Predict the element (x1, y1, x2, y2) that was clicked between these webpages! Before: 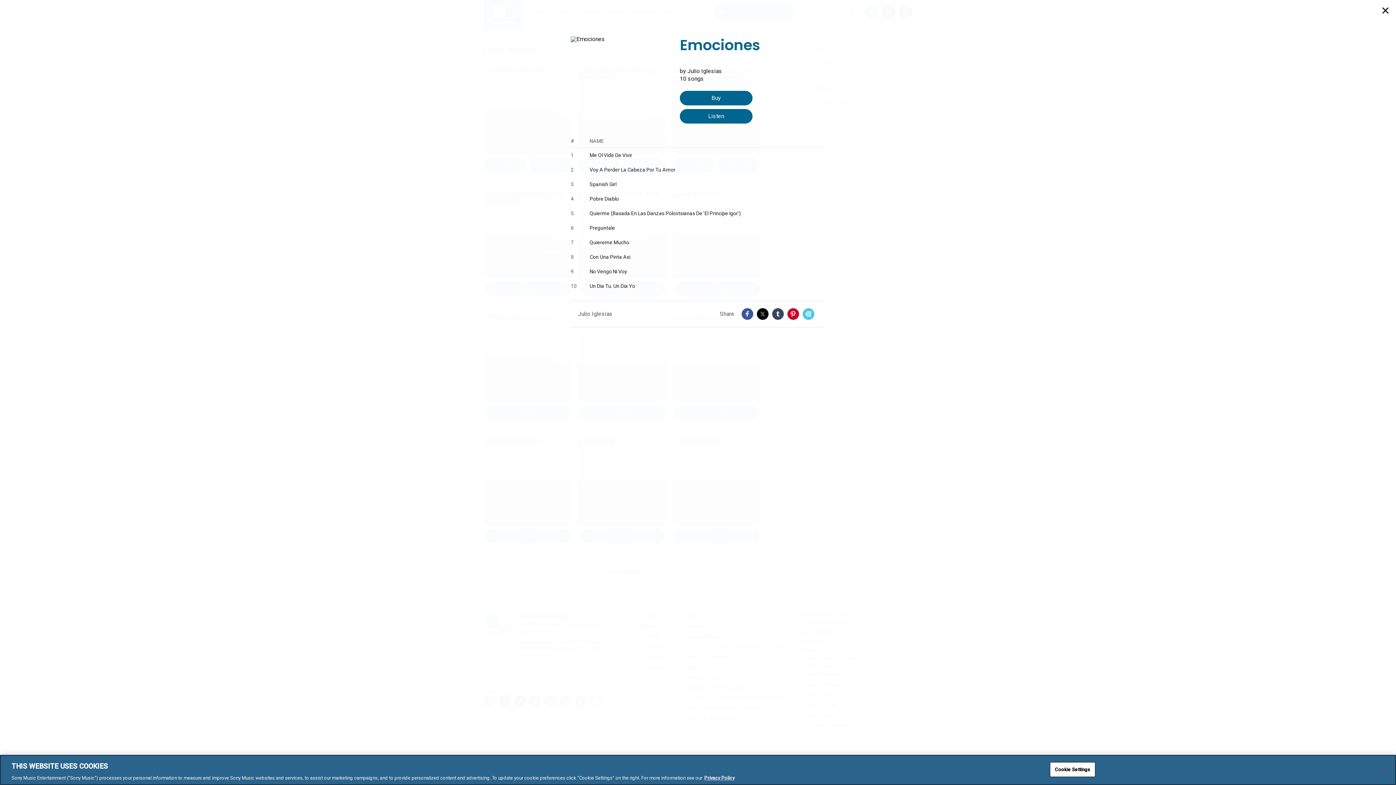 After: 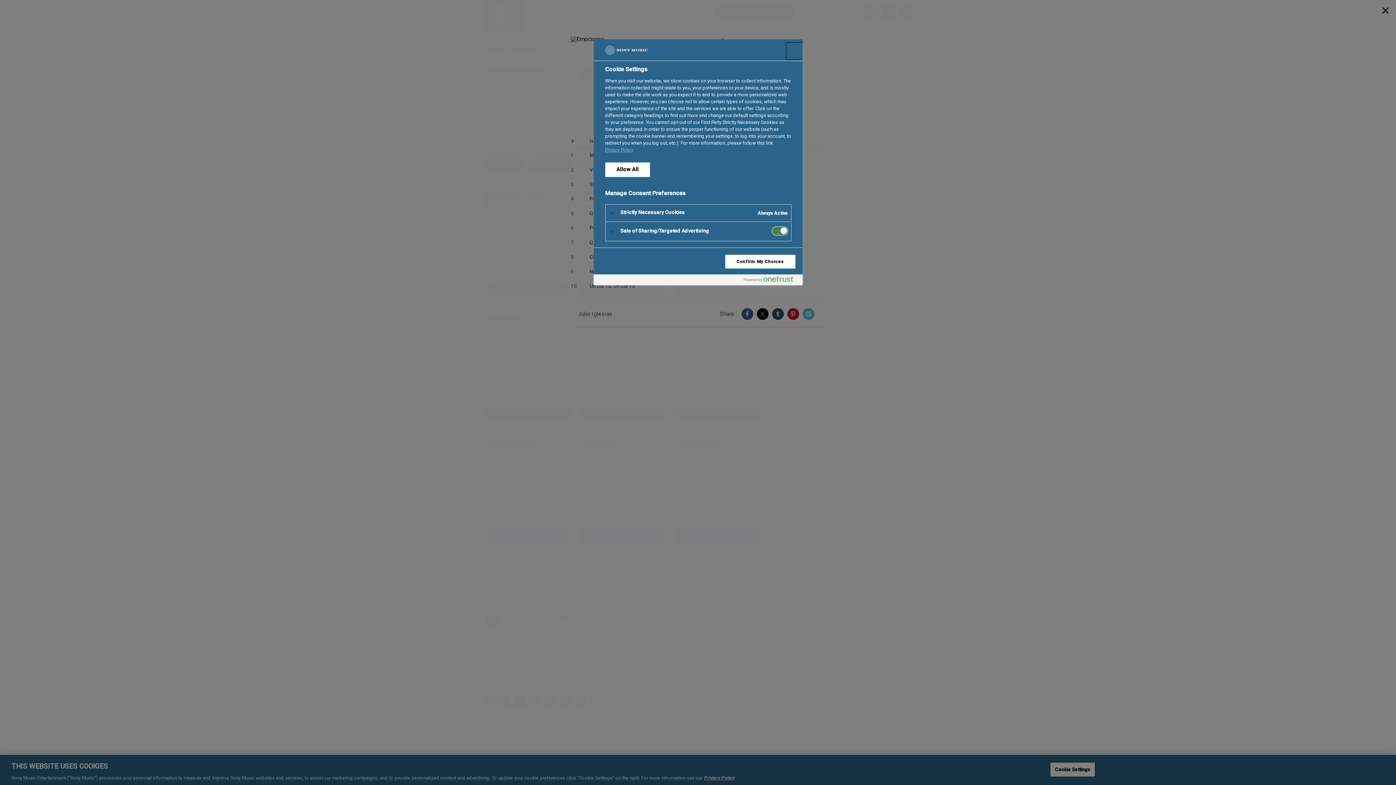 Action: label: Cookie Settings bbox: (1050, 762, 1095, 777)